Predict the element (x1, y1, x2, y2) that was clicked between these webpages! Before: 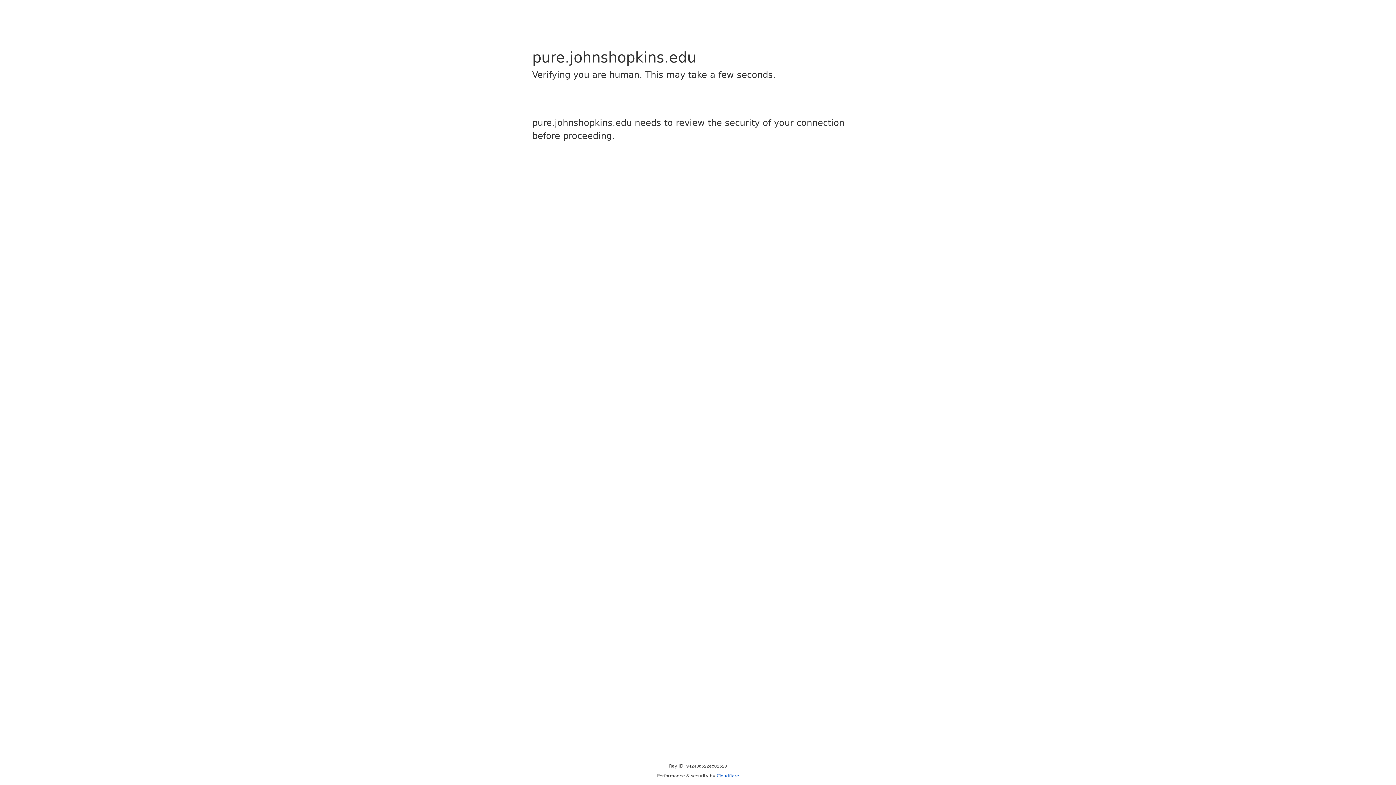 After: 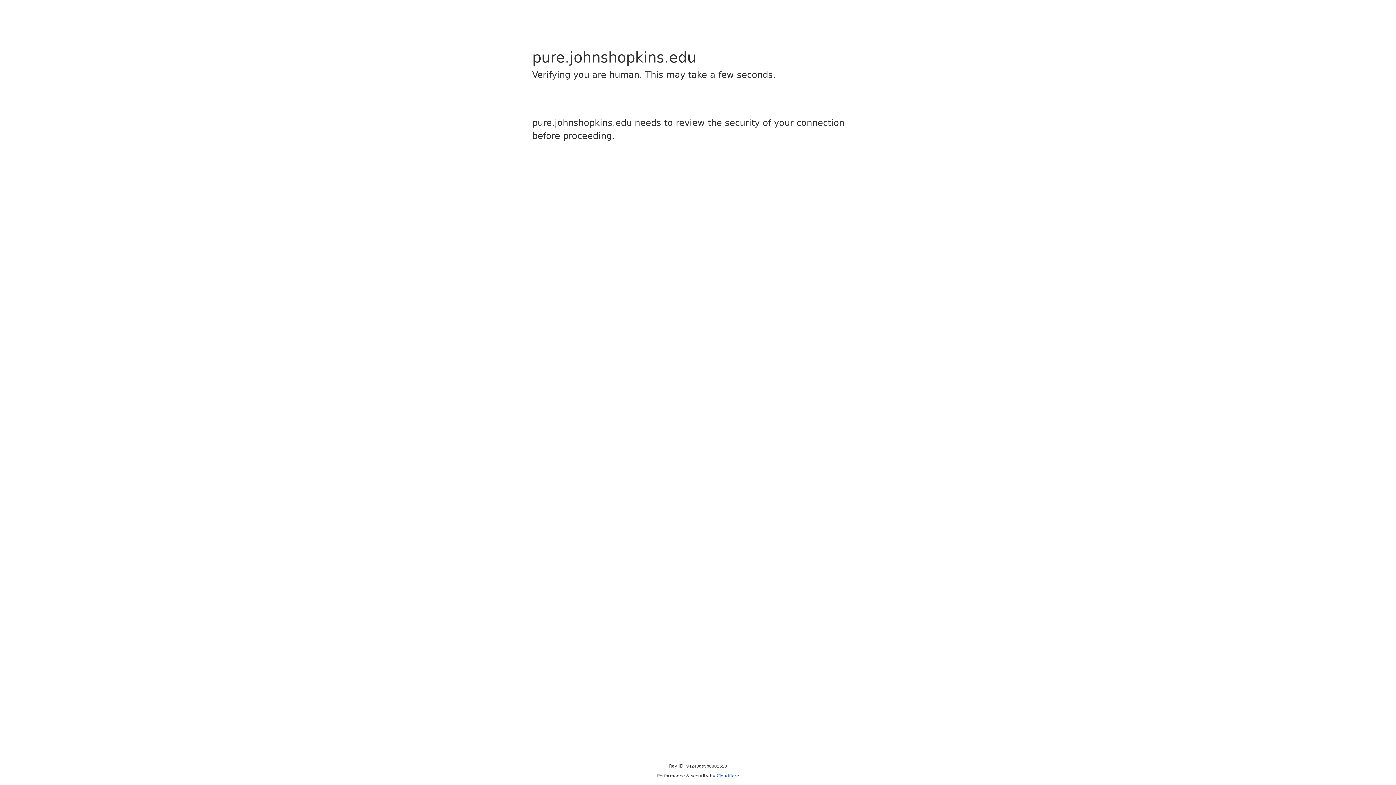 Action: bbox: (716, 773, 739, 778) label: Cloudflare